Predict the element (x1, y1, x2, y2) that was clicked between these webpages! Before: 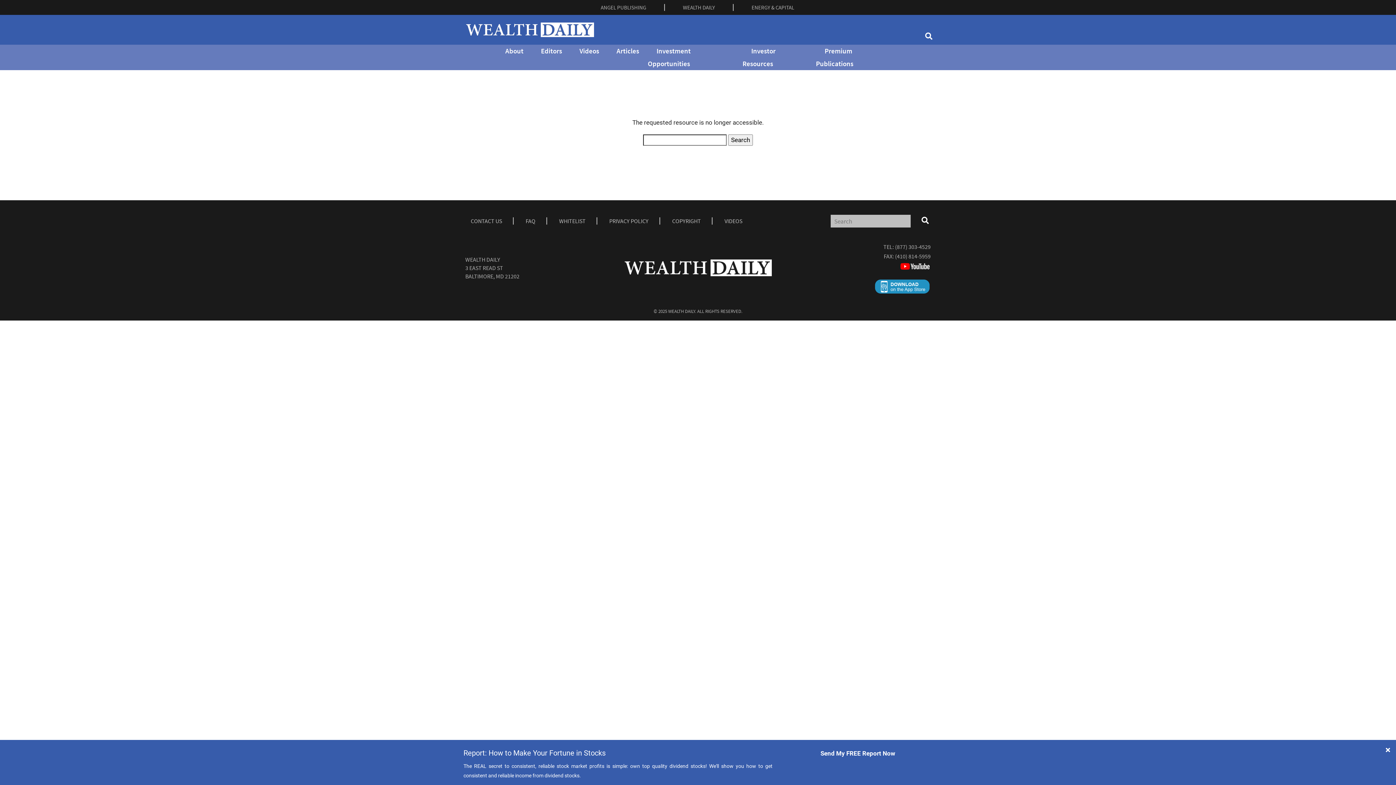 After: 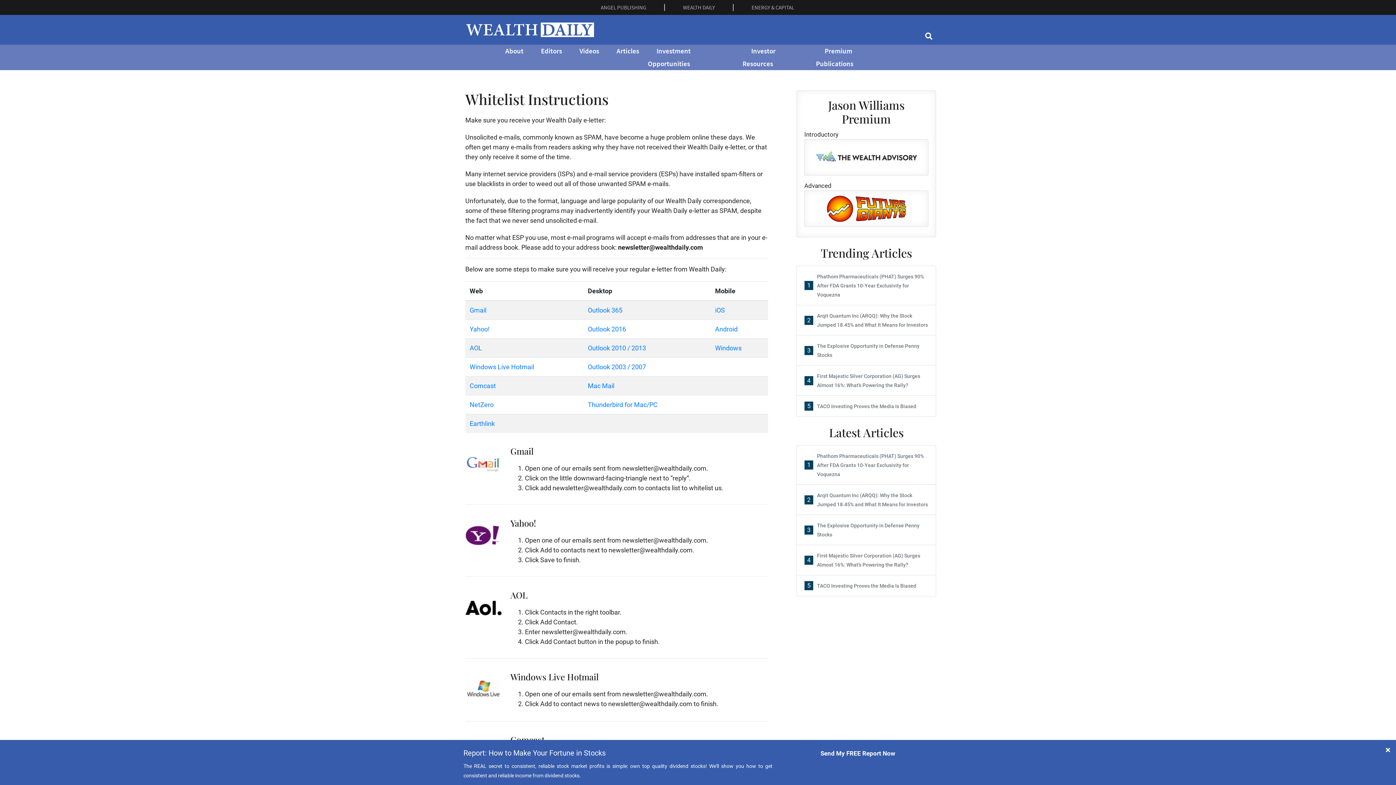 Action: label: WHITELIST bbox: (559, 217, 585, 224)